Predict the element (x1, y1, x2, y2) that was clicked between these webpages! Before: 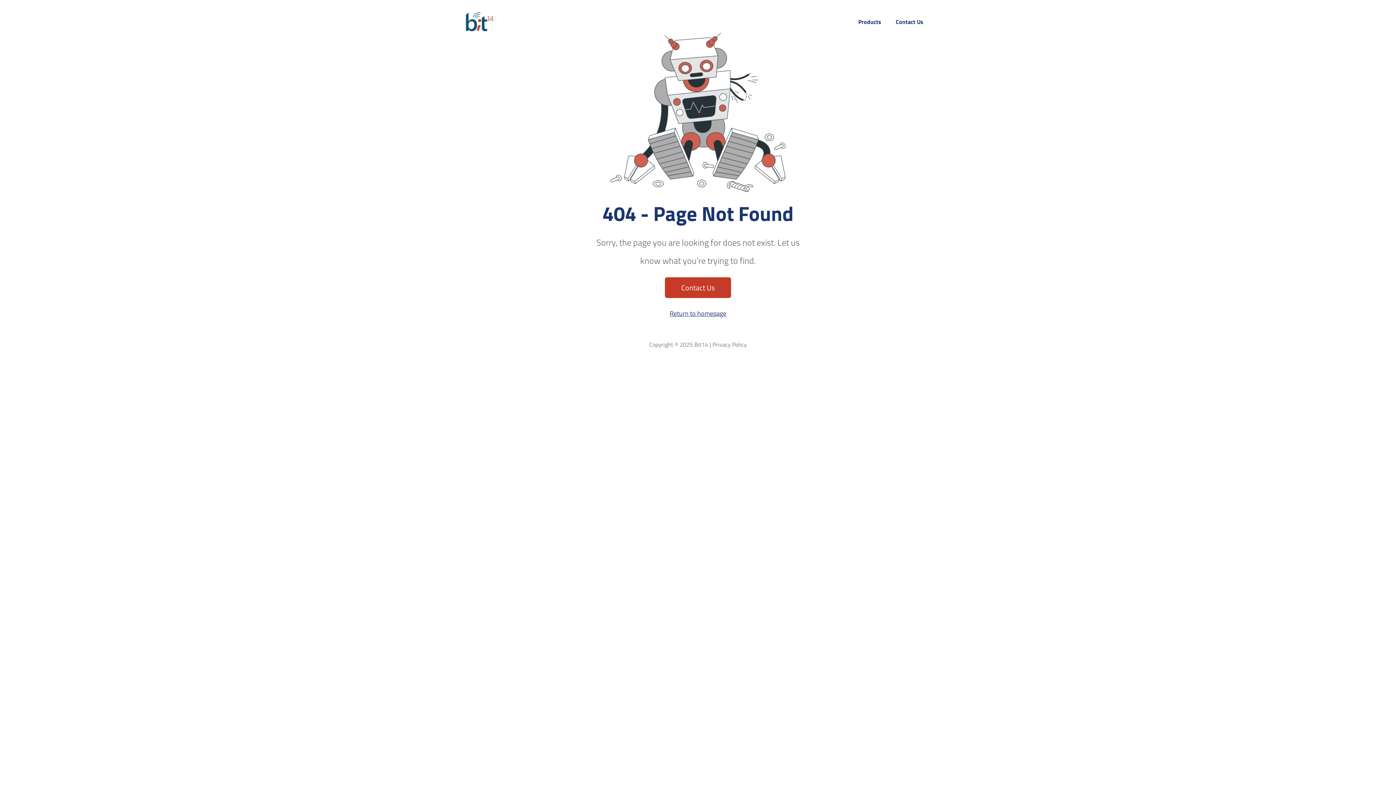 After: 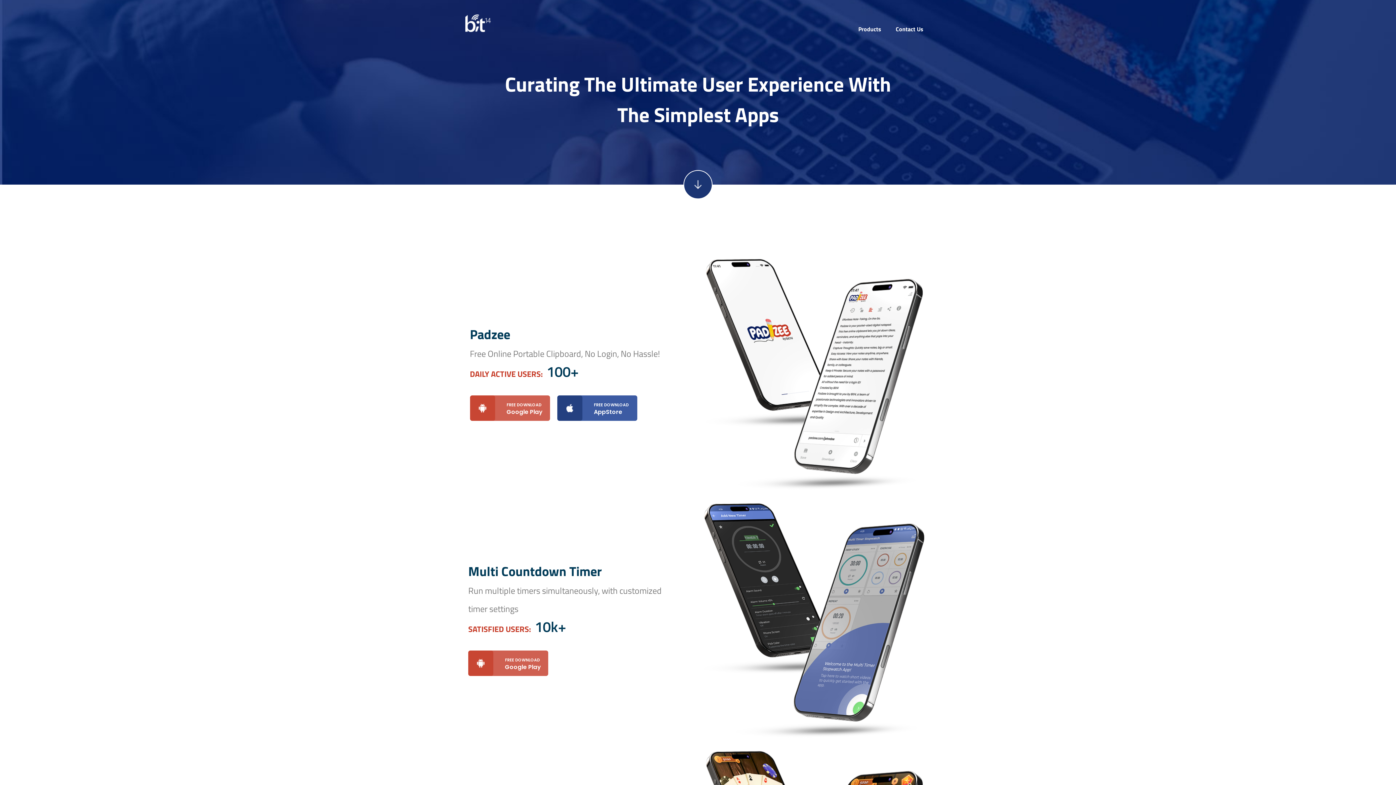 Action: label: Bit14 bbox: (694, 335, 708, 353)